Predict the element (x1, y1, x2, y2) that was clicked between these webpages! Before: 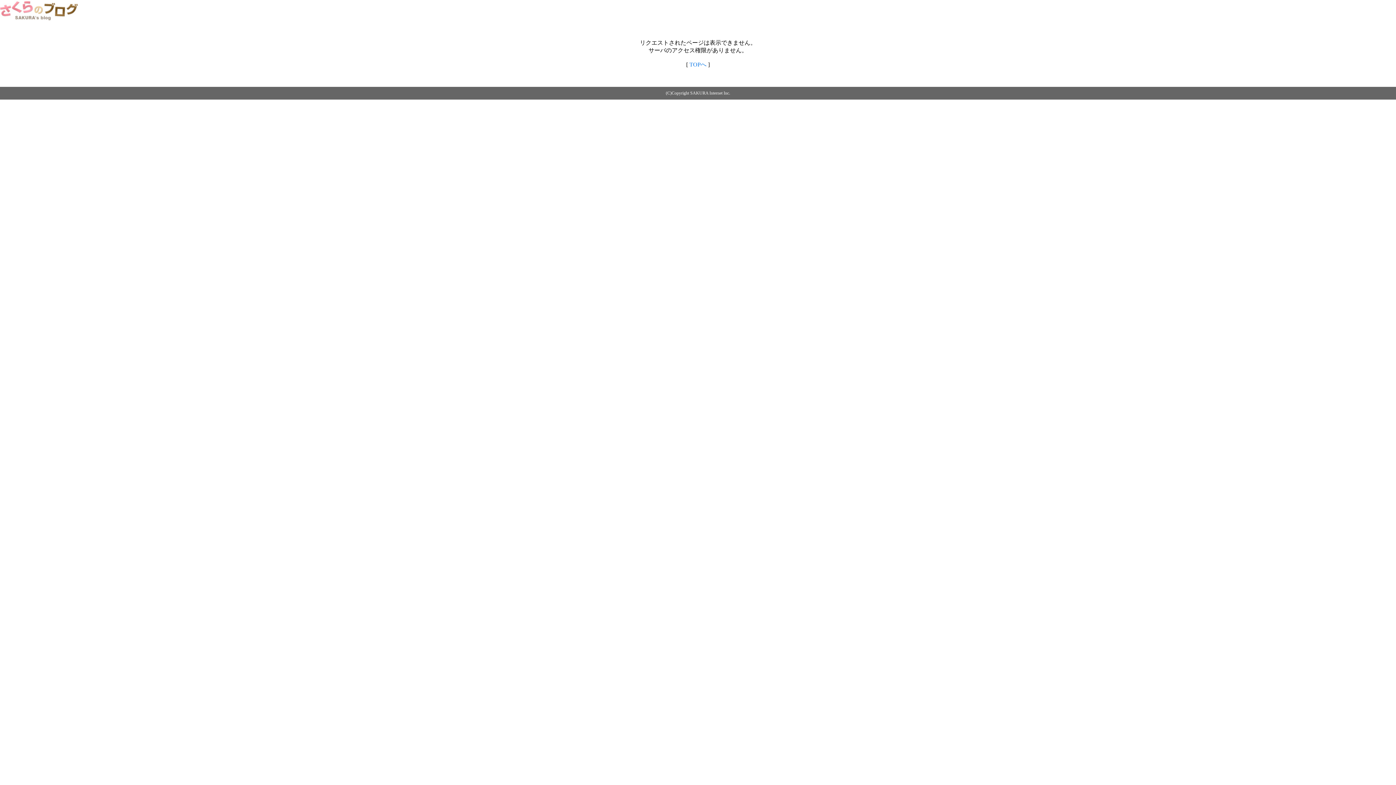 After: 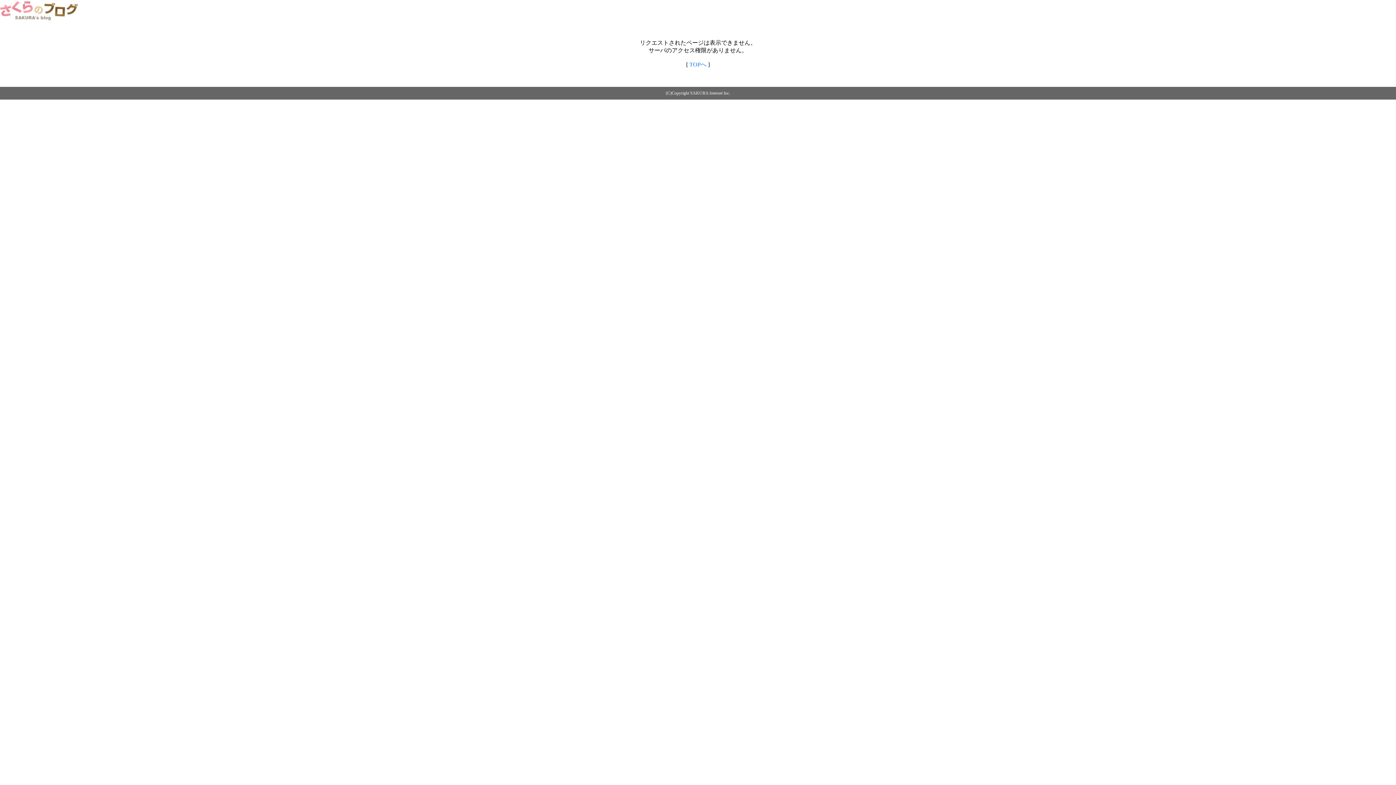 Action: label: TOPへ bbox: (689, 61, 706, 67)